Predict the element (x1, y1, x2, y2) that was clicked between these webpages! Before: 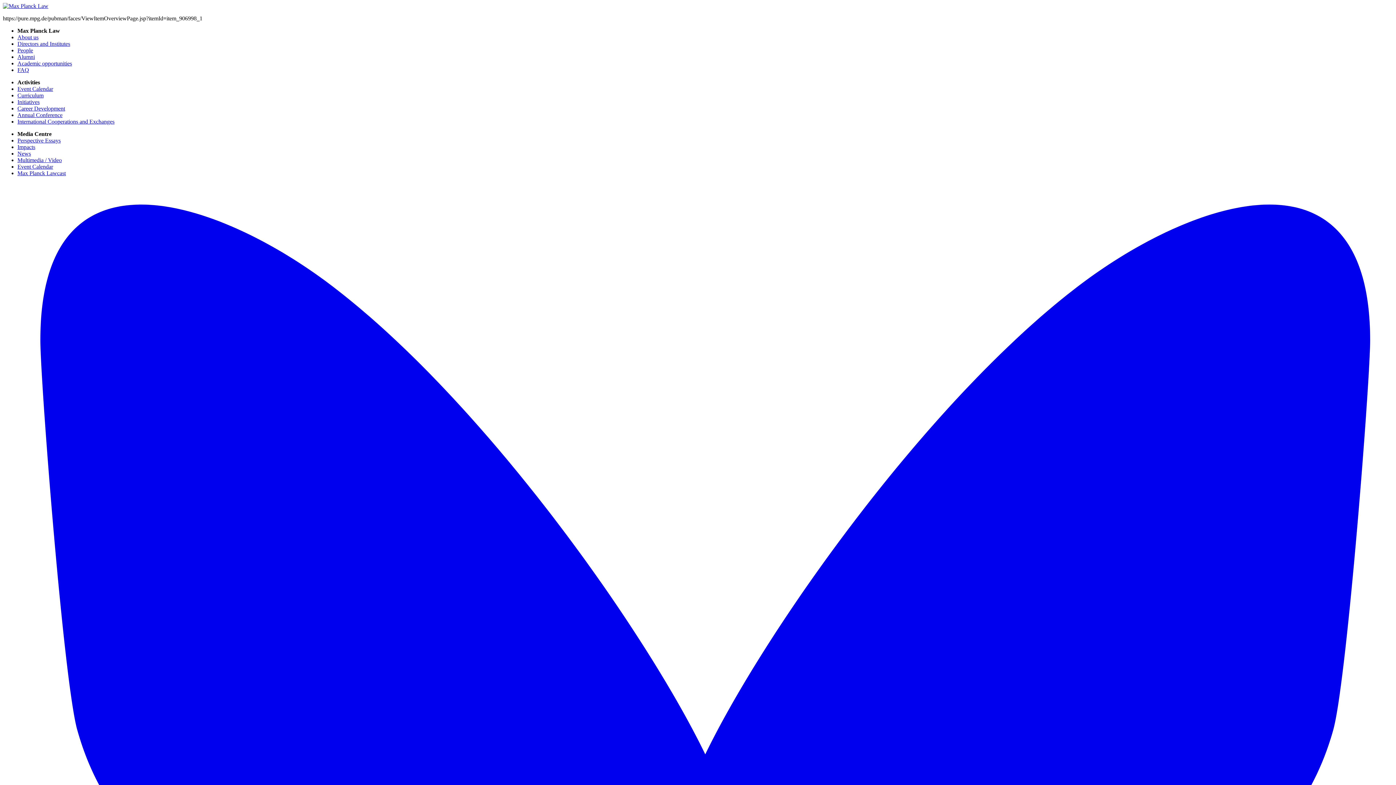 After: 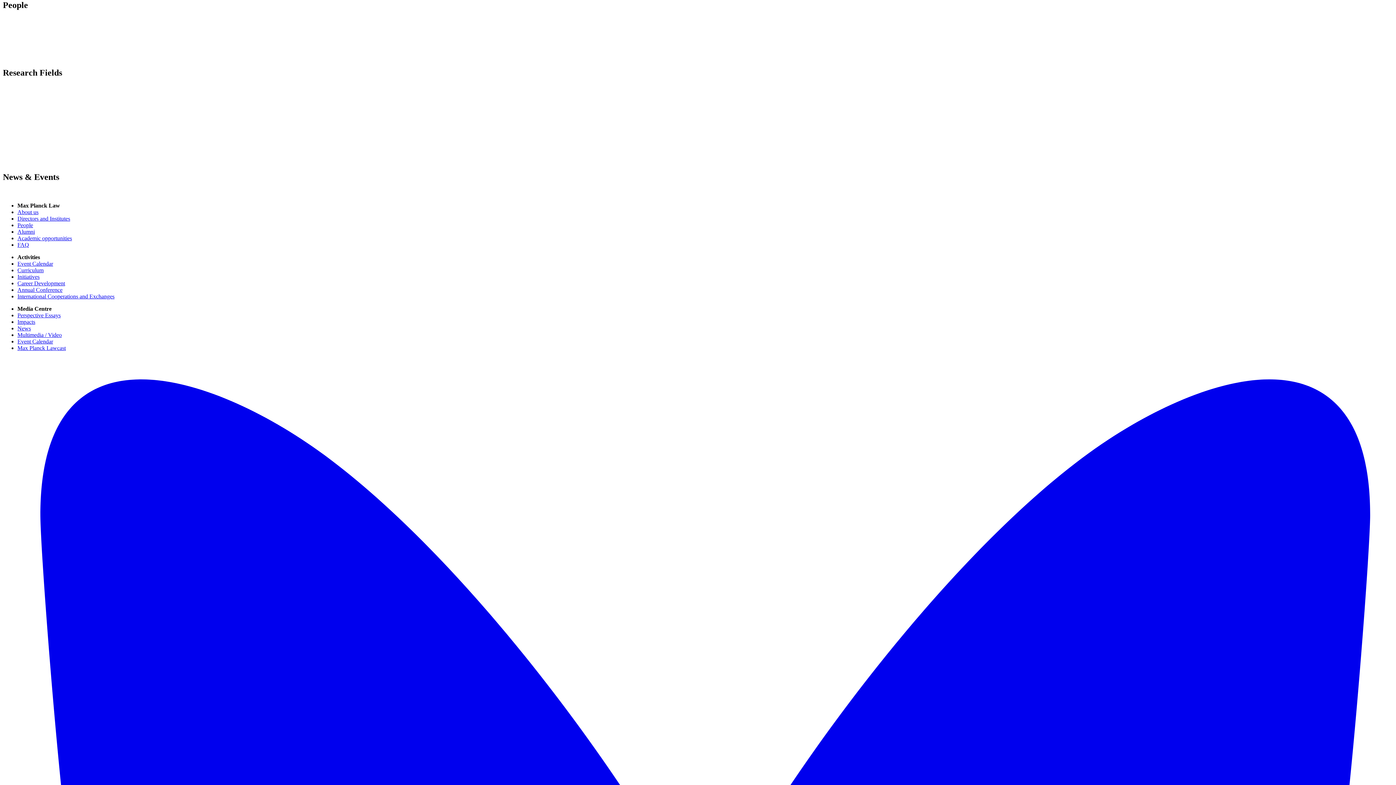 Action: bbox: (17, 47, 33, 53) label: People